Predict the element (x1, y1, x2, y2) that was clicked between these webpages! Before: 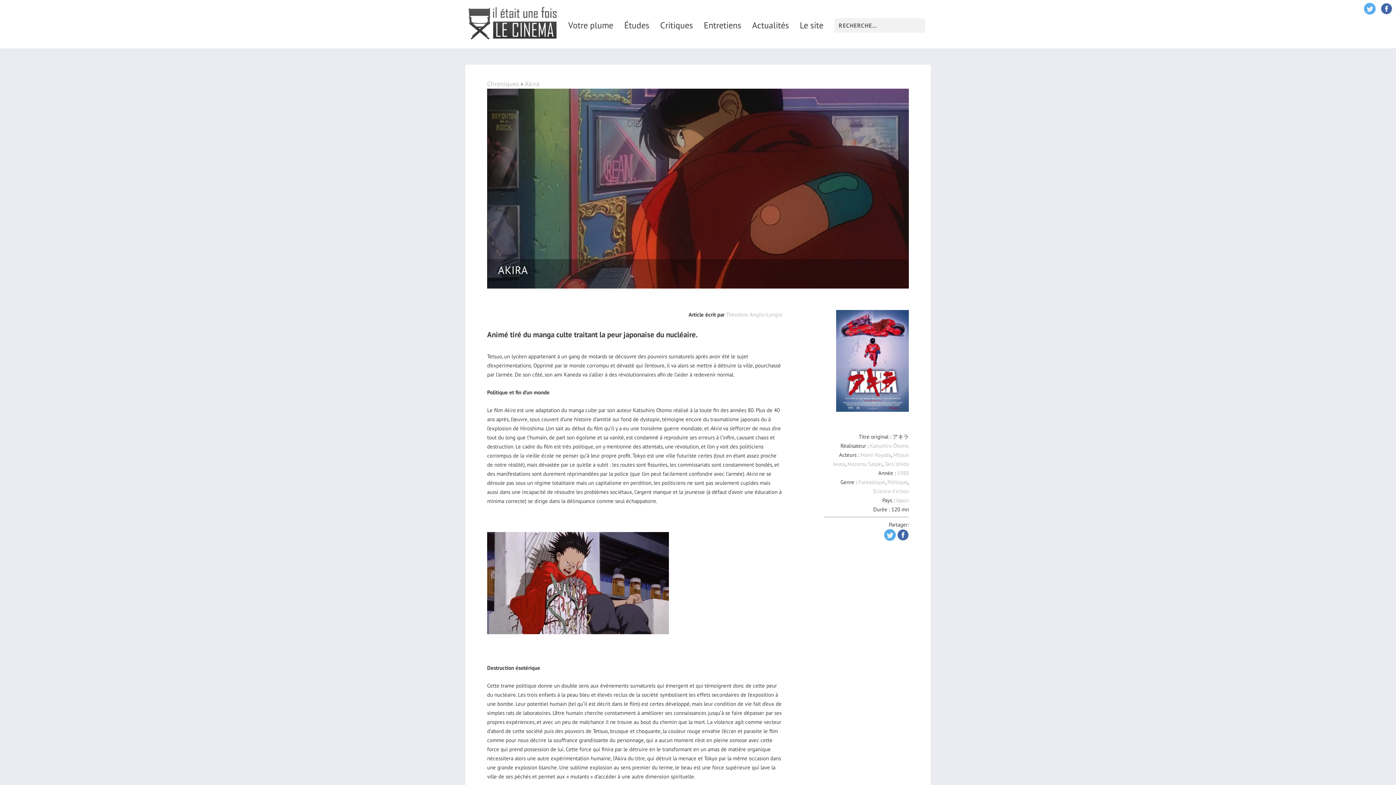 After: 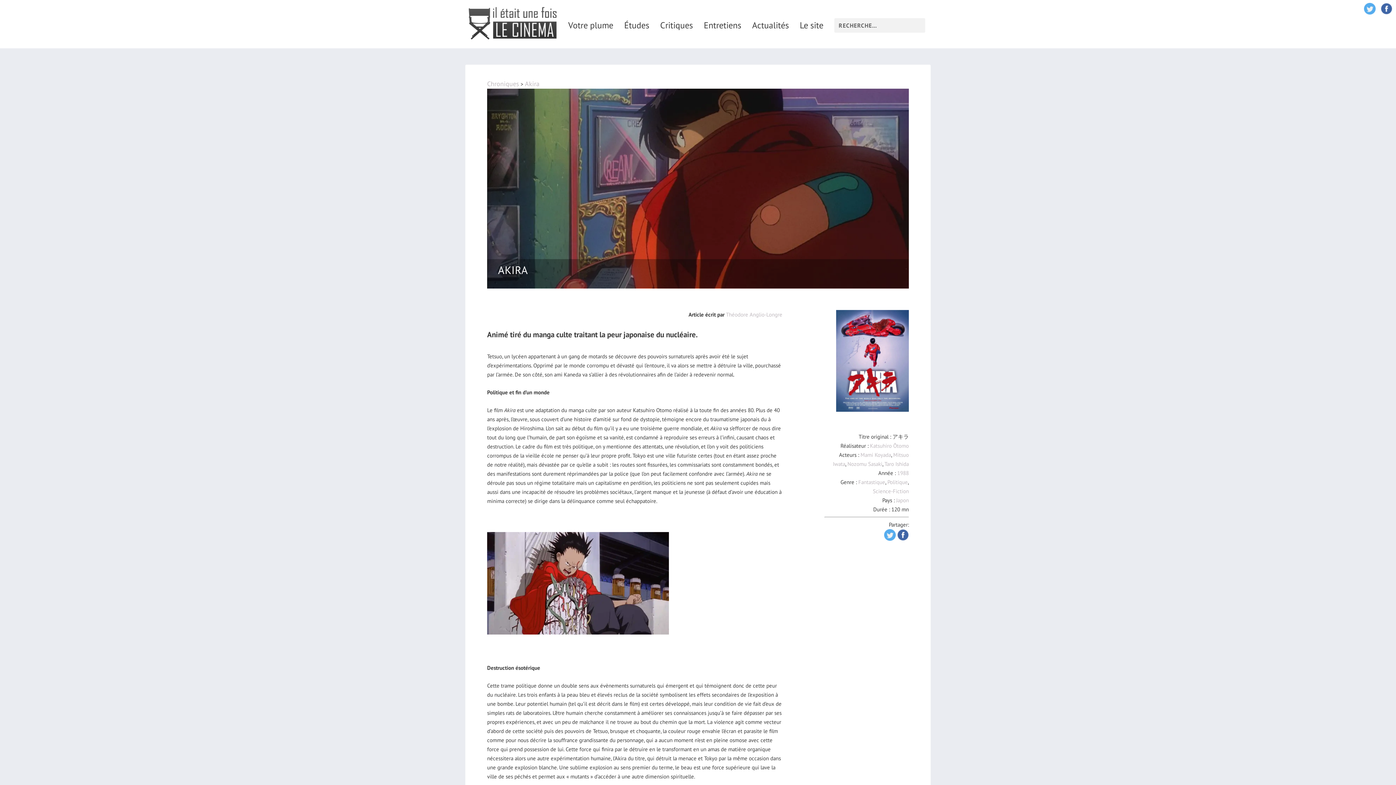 Action: bbox: (525, 79, 539, 88) label: Akira